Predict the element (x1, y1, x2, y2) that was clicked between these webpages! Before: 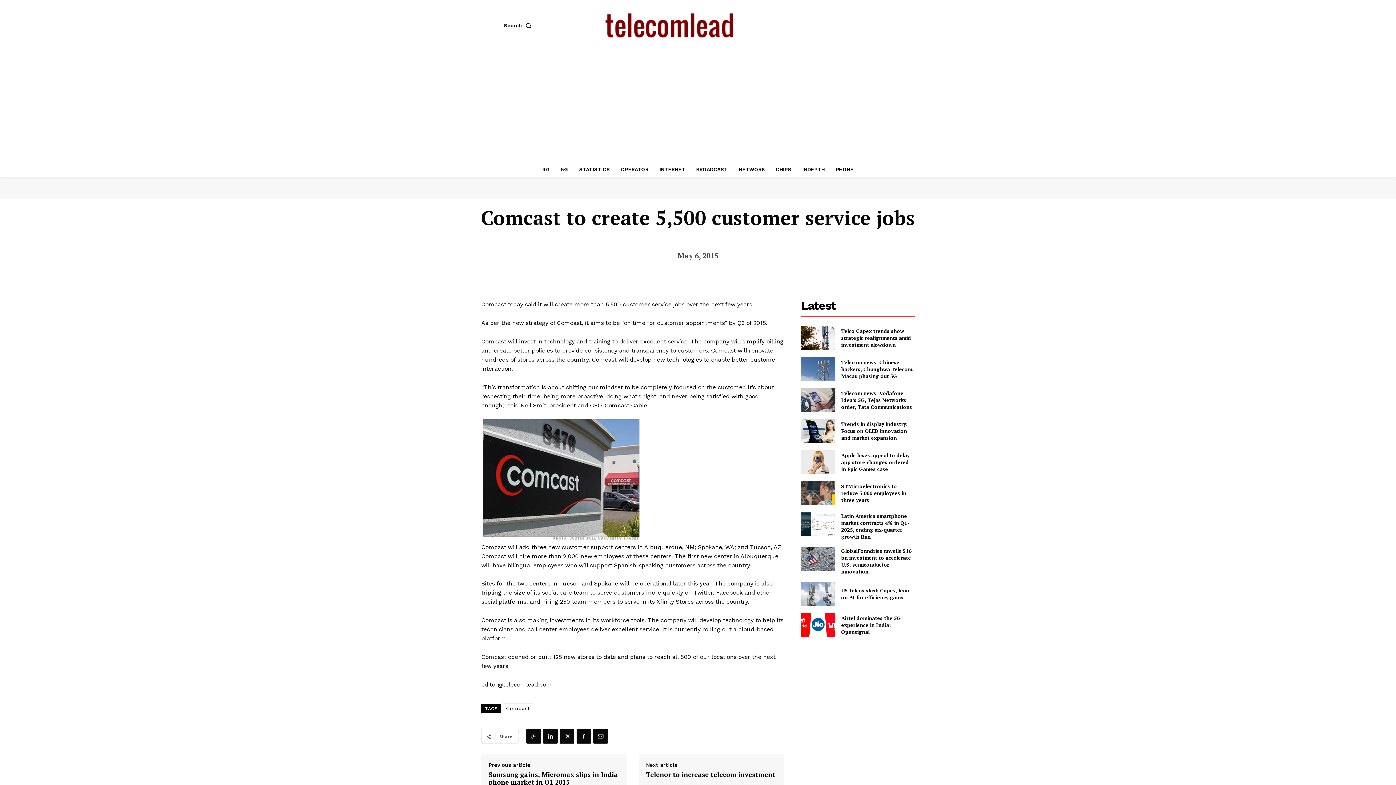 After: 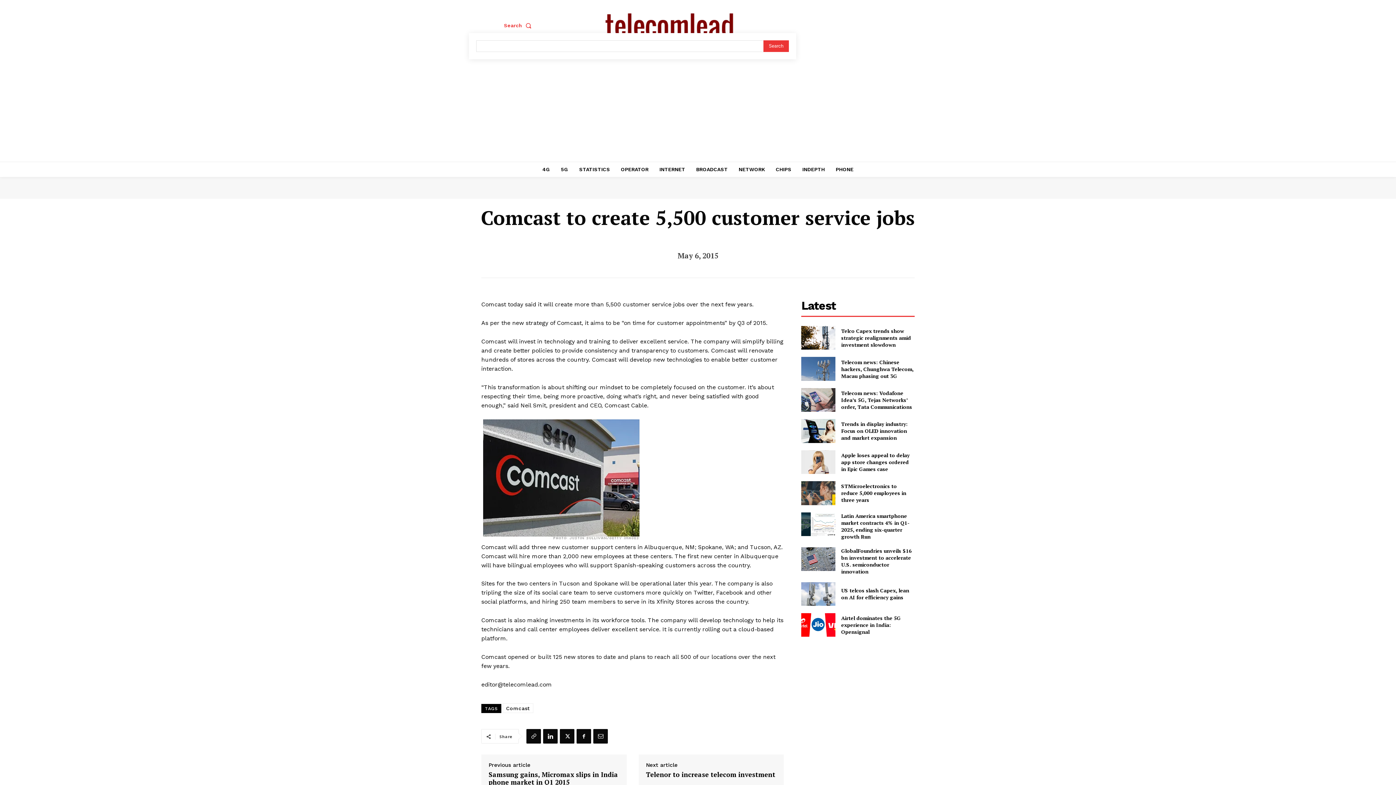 Action: label: Search bbox: (504, 17, 534, 33)